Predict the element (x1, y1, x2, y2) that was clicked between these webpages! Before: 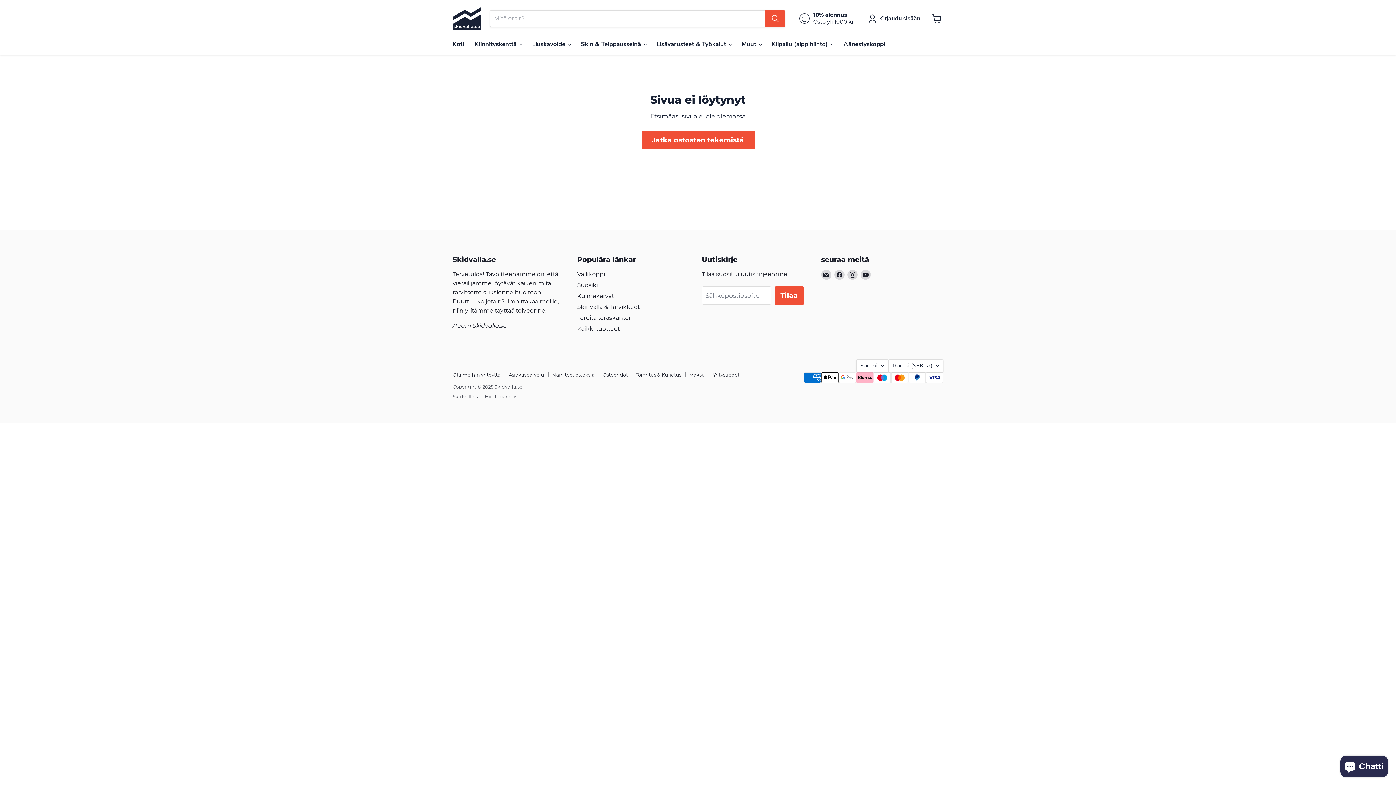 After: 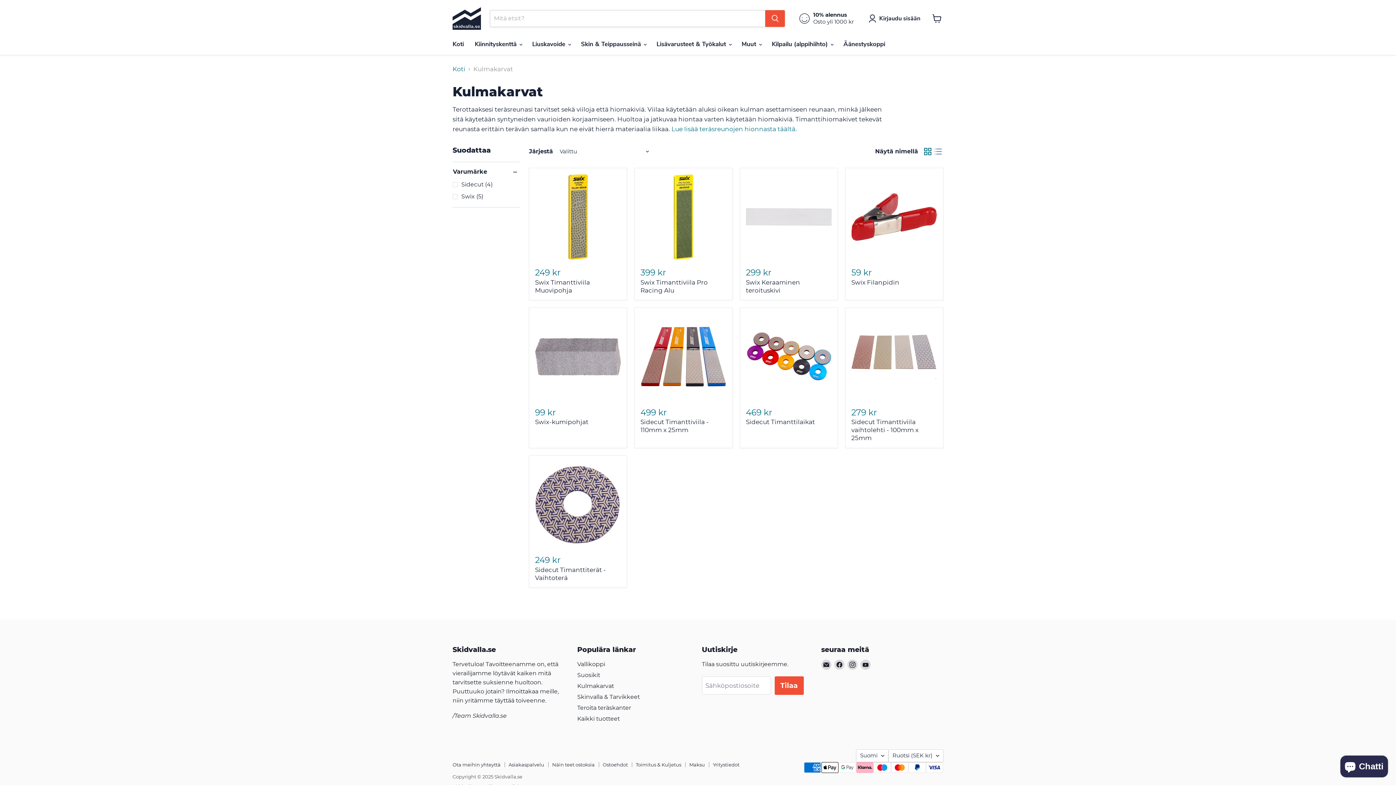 Action: bbox: (577, 292, 614, 299) label: Kulmakarvat